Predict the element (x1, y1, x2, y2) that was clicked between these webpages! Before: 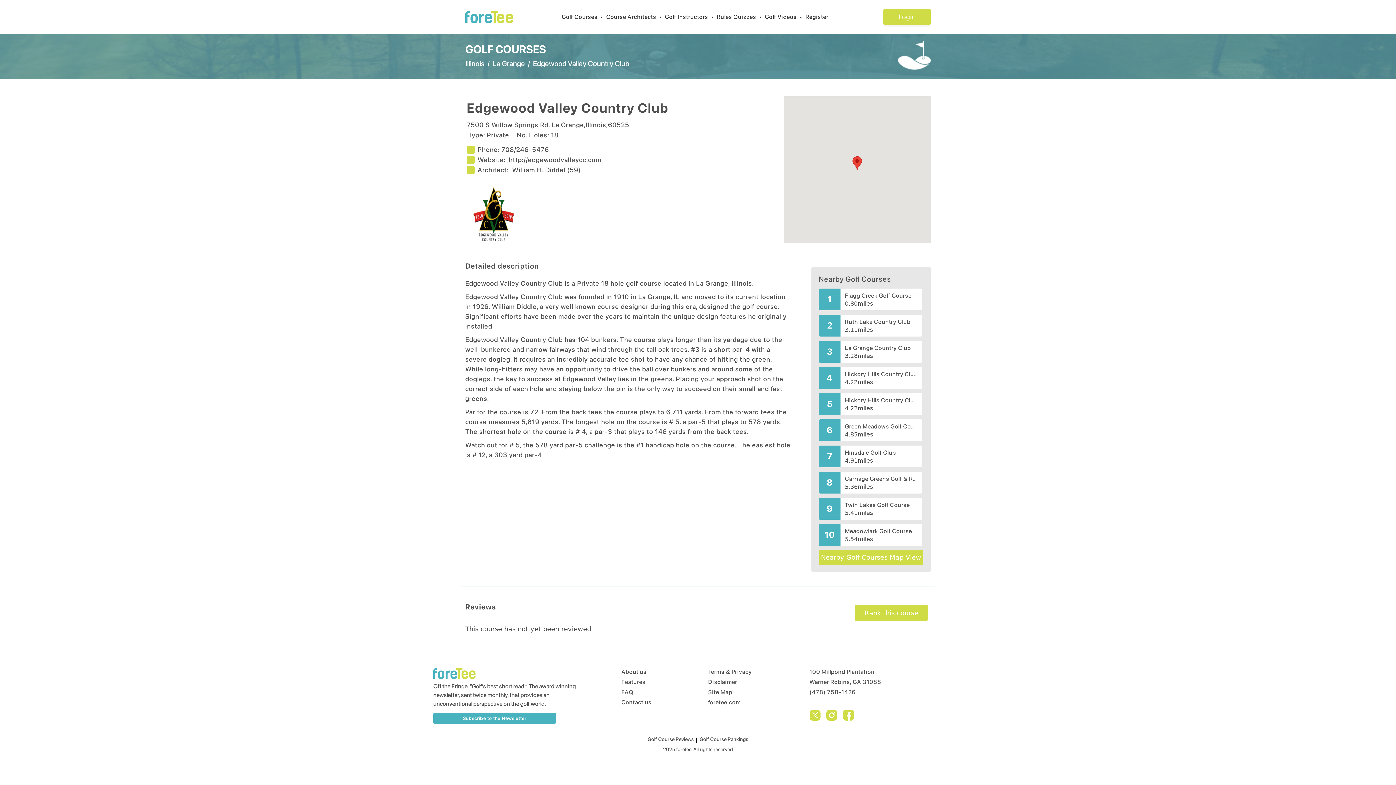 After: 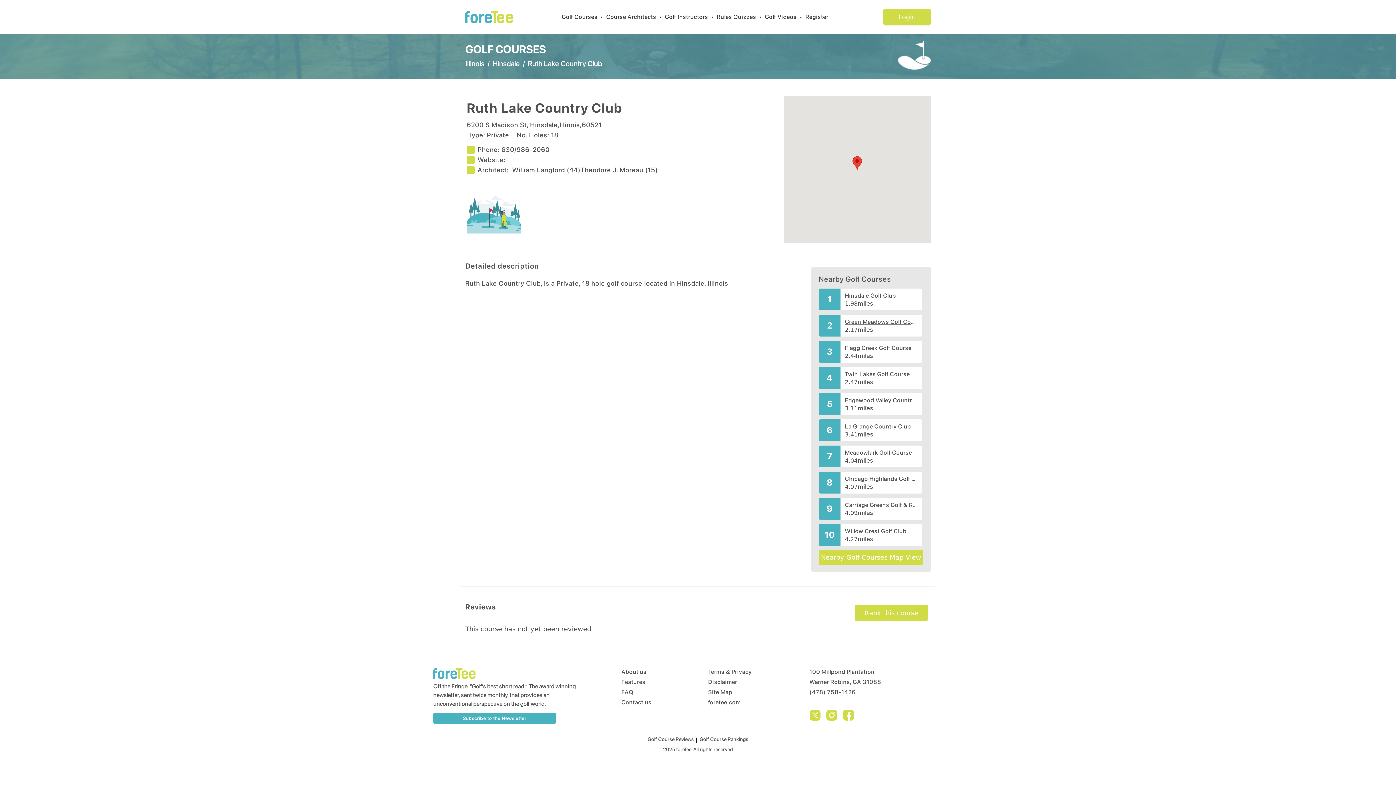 Action: label: Ruth Lake Country Club bbox: (845, 317, 918, 325)